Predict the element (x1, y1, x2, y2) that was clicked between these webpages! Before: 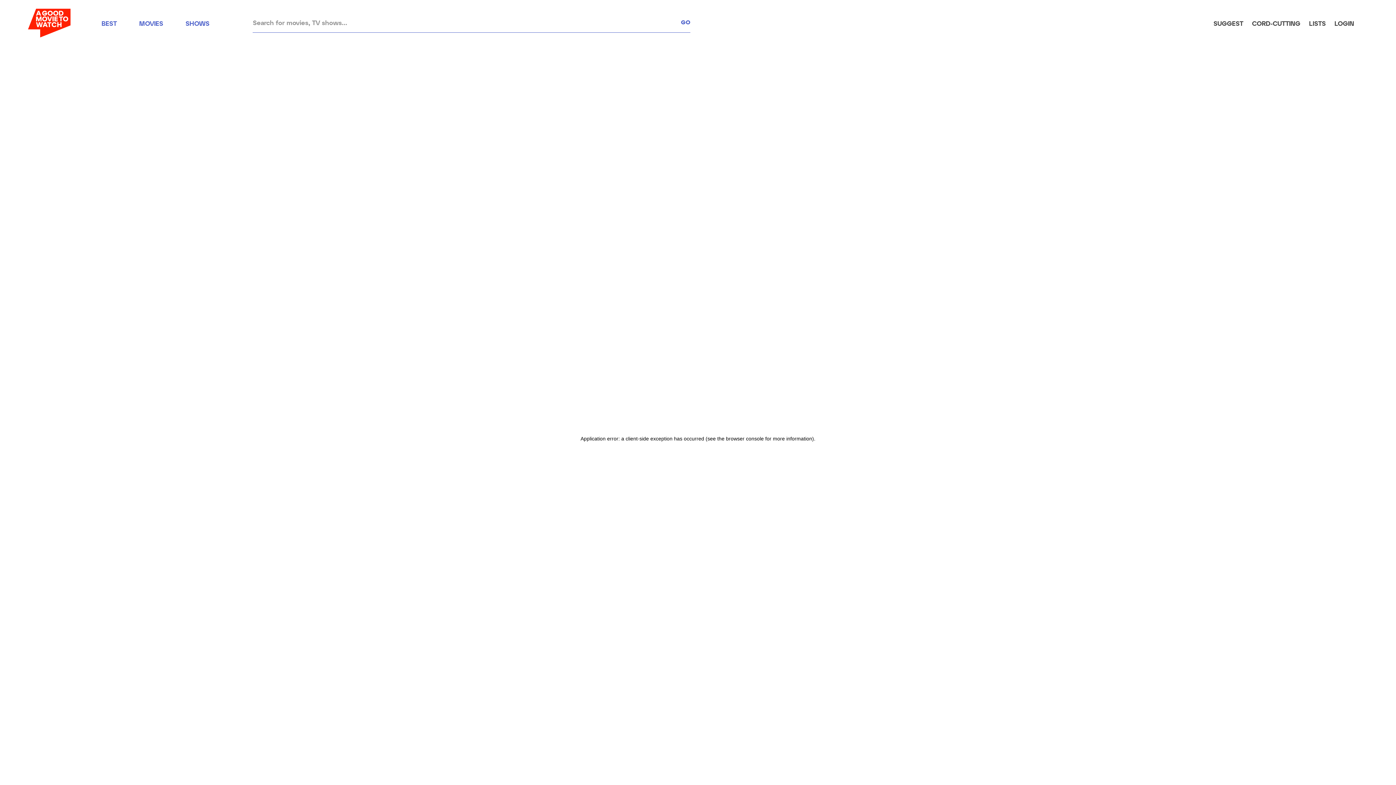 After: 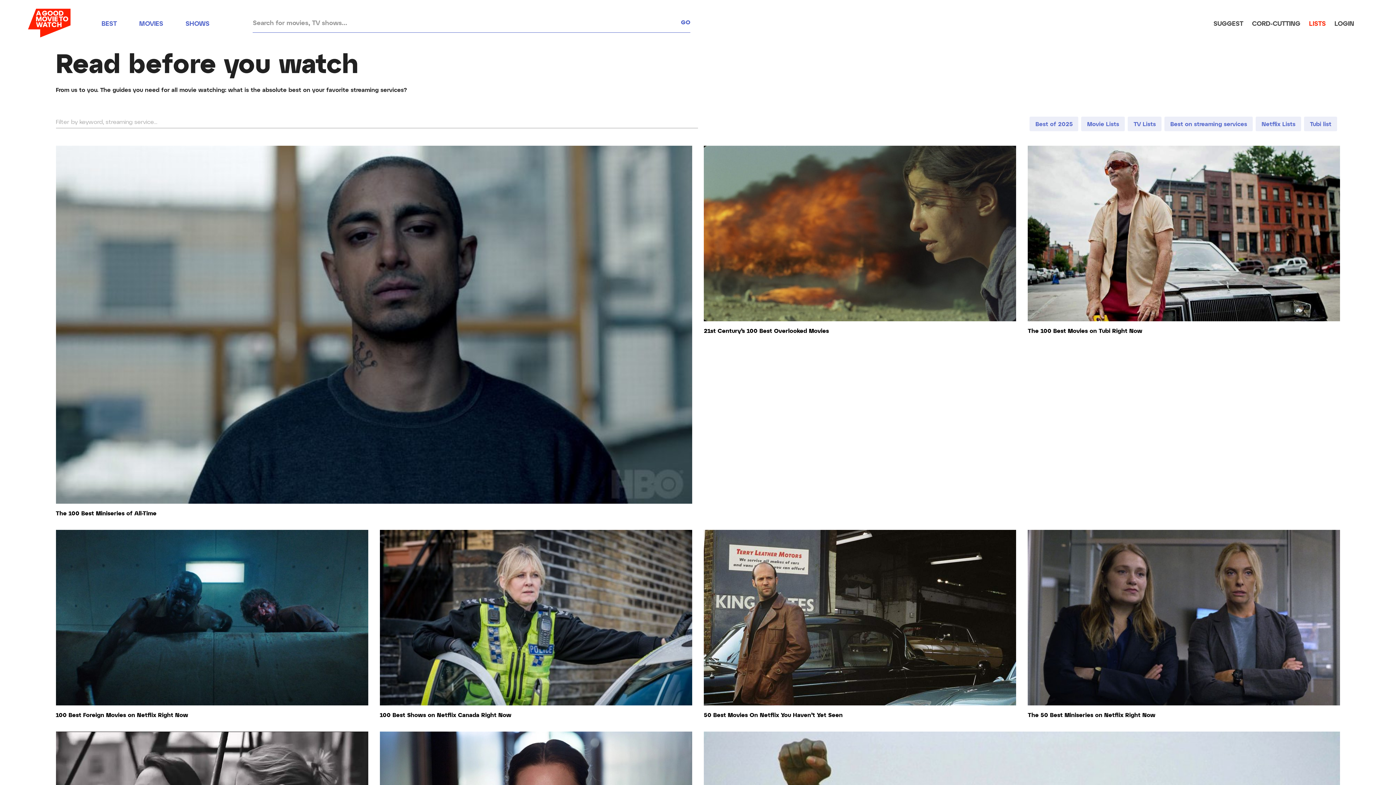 Action: bbox: (1300, 18, 1326, 28) label: Movie and TV Show guides